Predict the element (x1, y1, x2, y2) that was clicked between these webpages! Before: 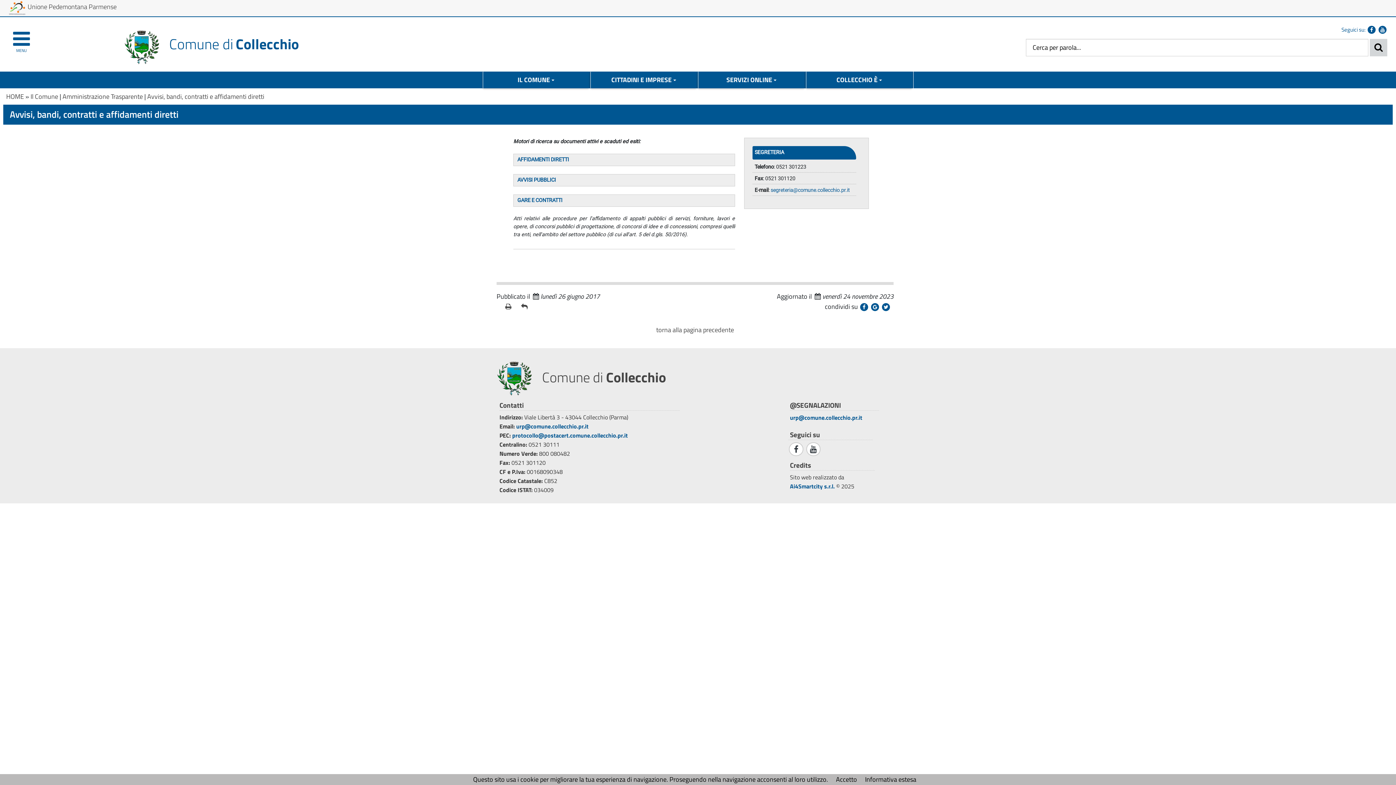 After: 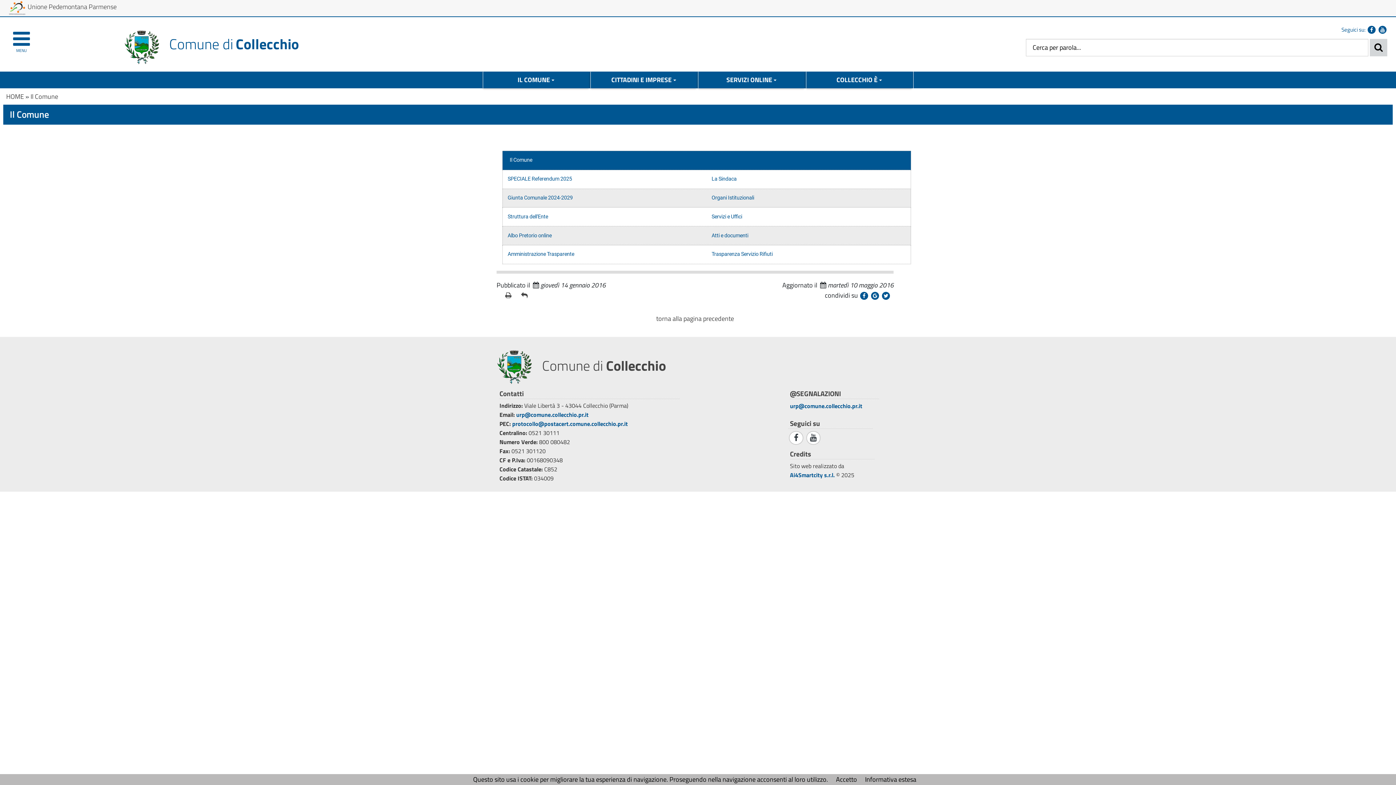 Action: label: Il Comune bbox: (30, 91, 58, 101)